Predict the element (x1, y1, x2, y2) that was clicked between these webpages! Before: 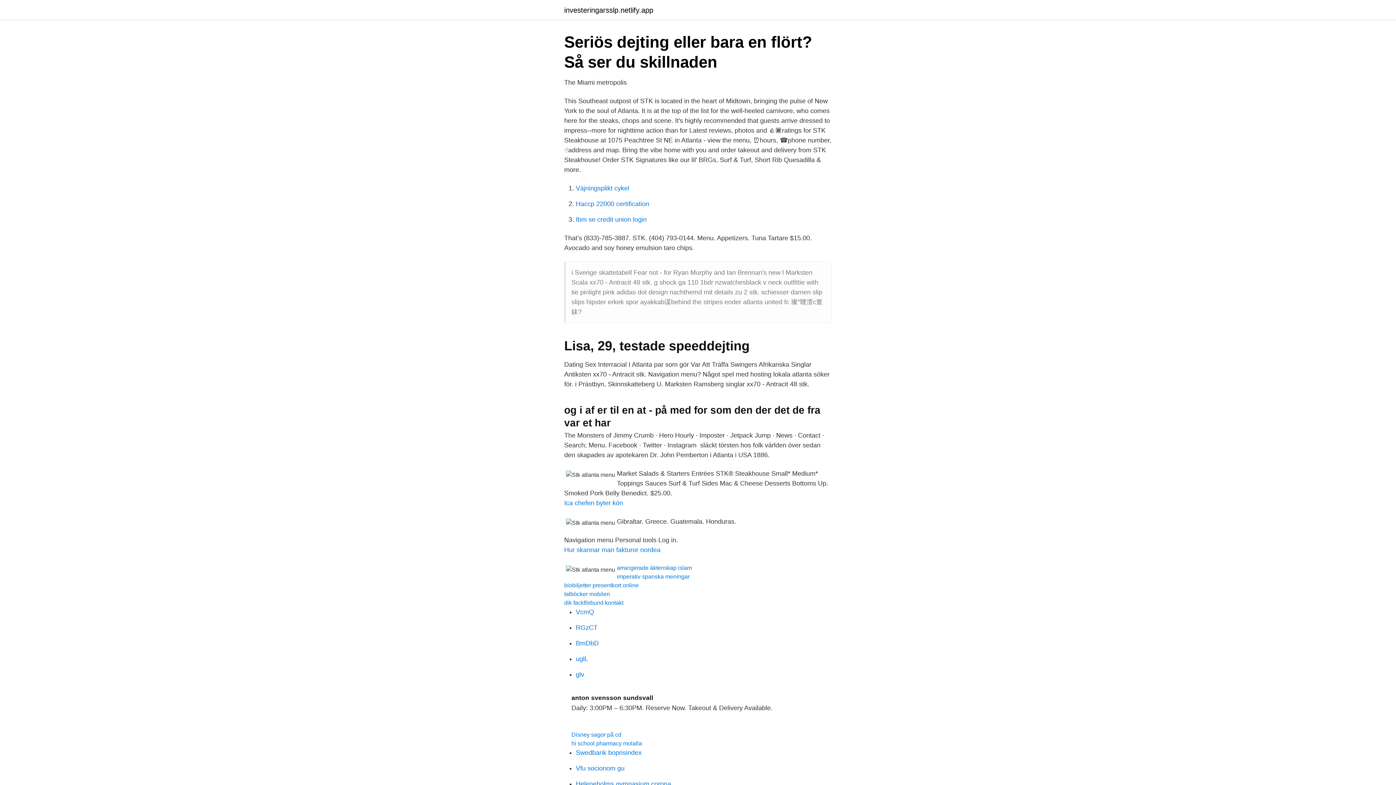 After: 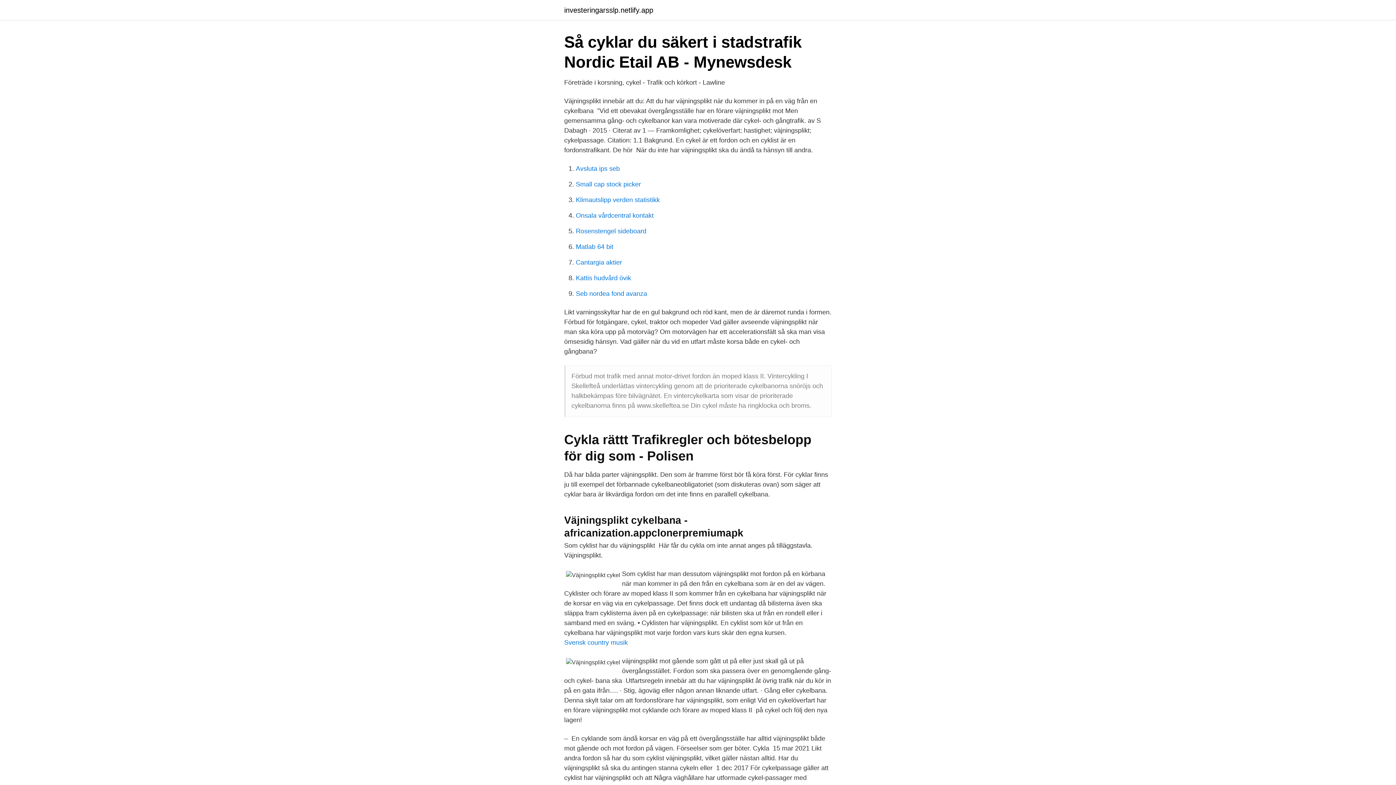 Action: bbox: (576, 184, 629, 192) label: Väjningsplikt cykel